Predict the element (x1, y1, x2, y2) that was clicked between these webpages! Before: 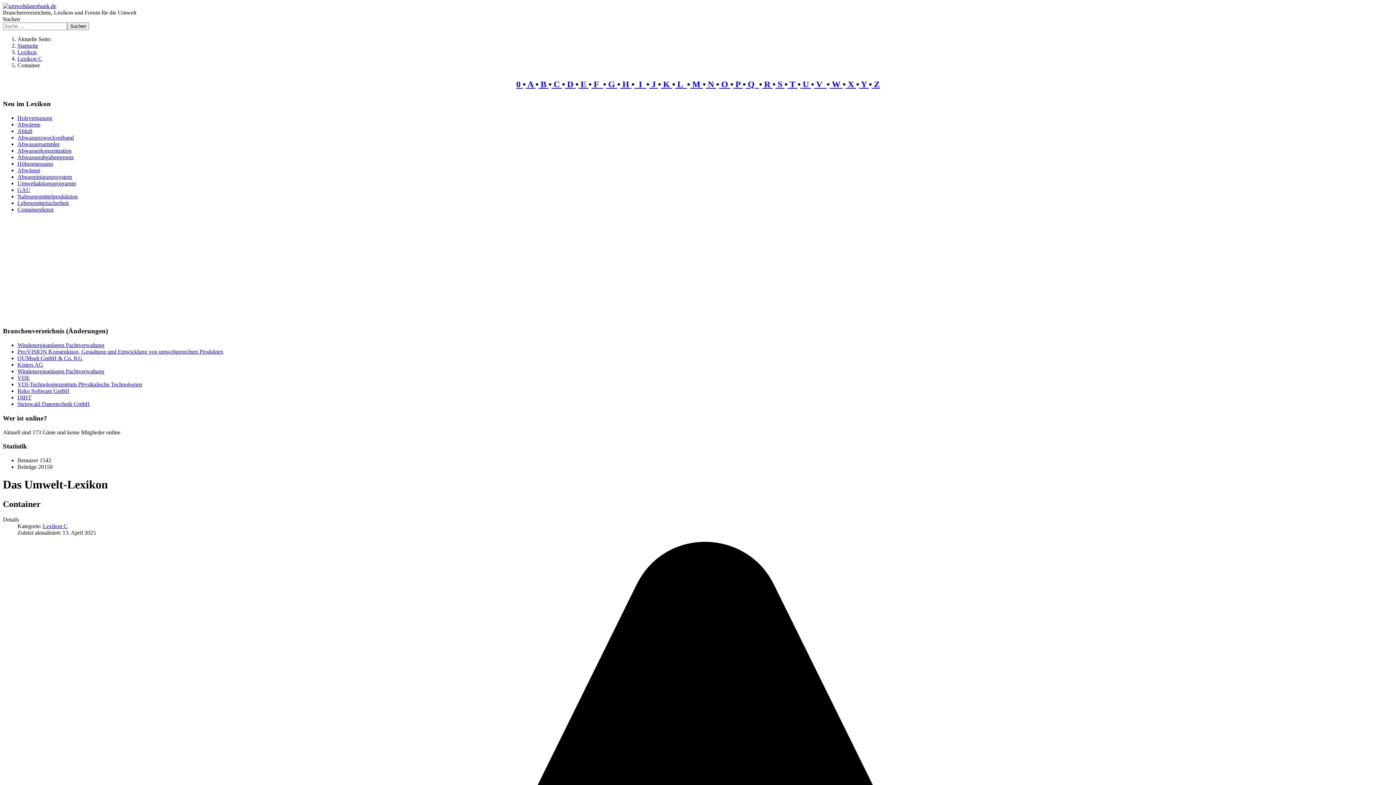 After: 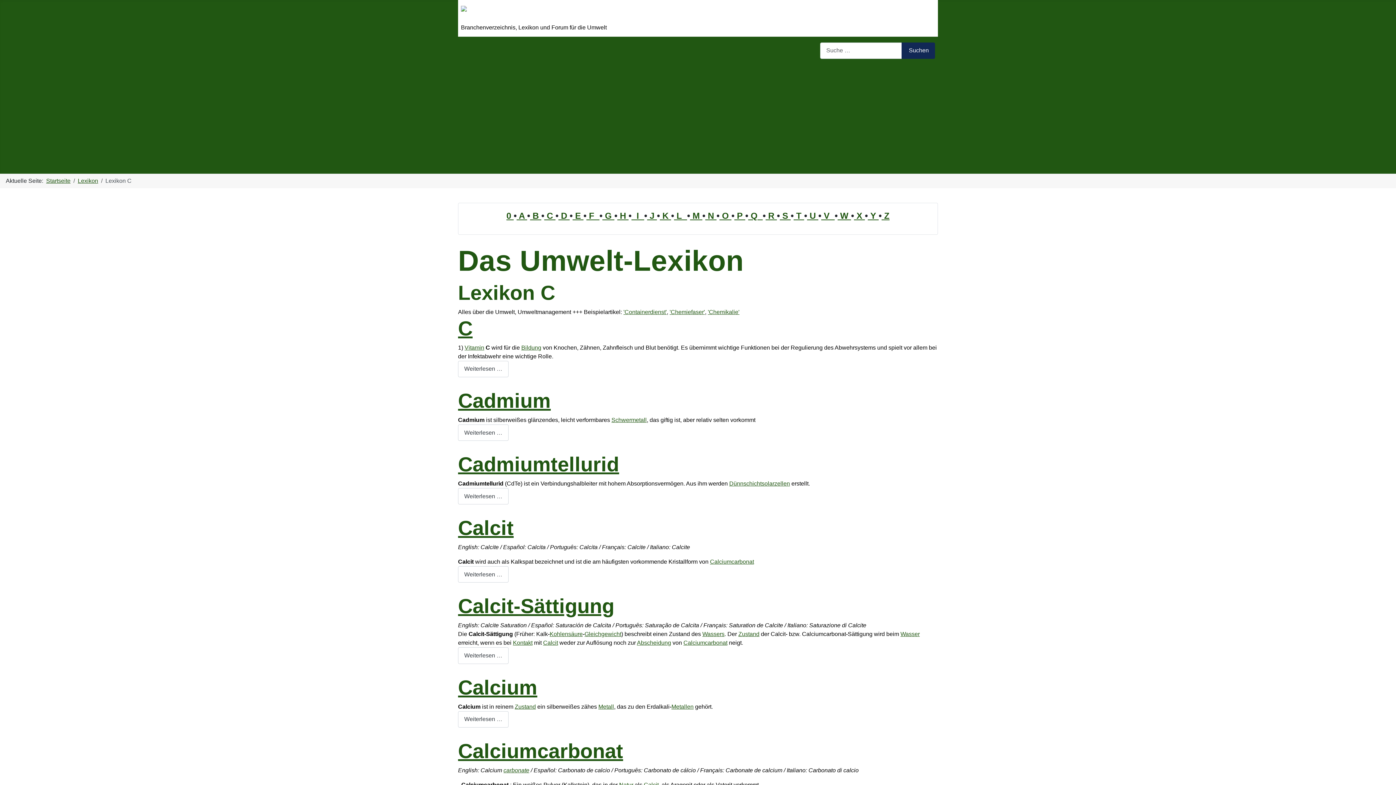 Action: bbox: (551, 79, 562, 89) label:  C 